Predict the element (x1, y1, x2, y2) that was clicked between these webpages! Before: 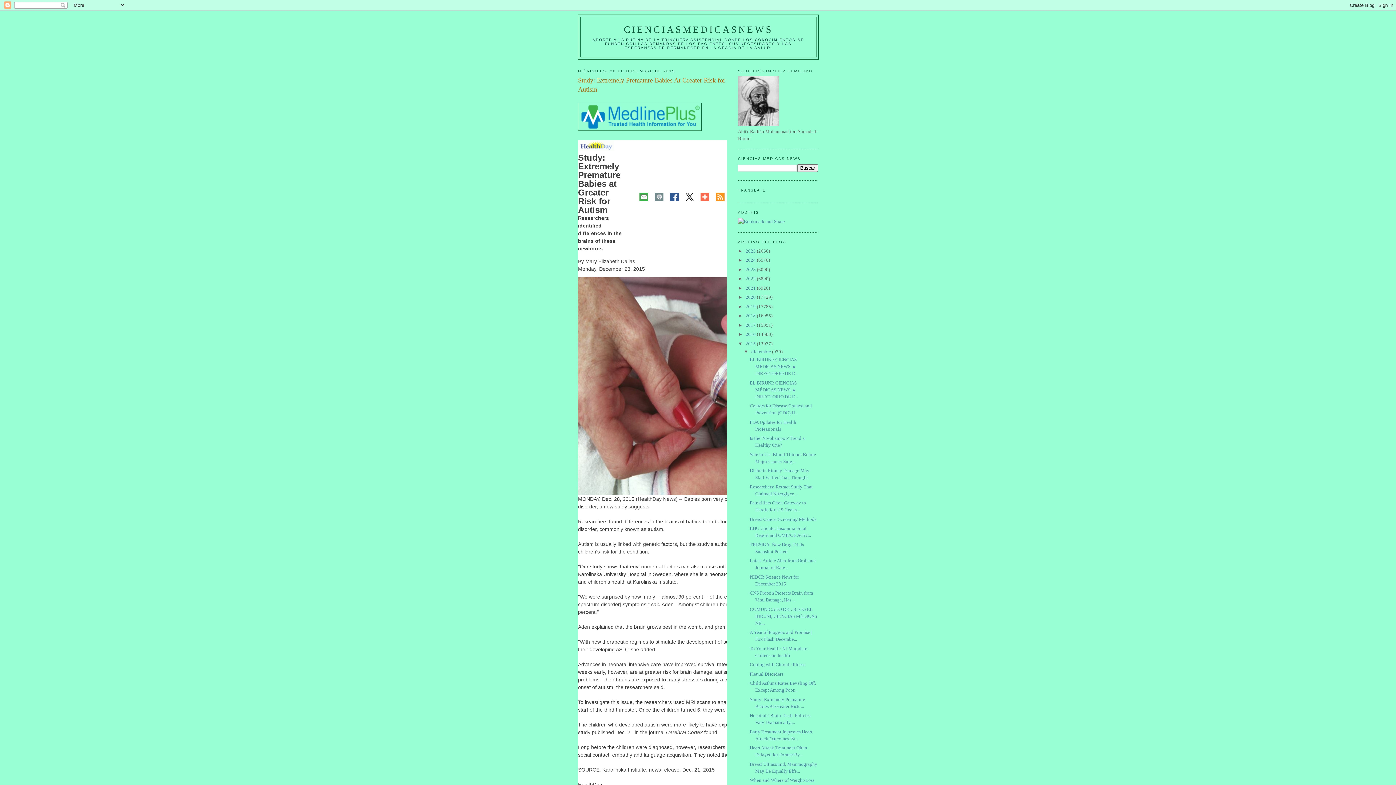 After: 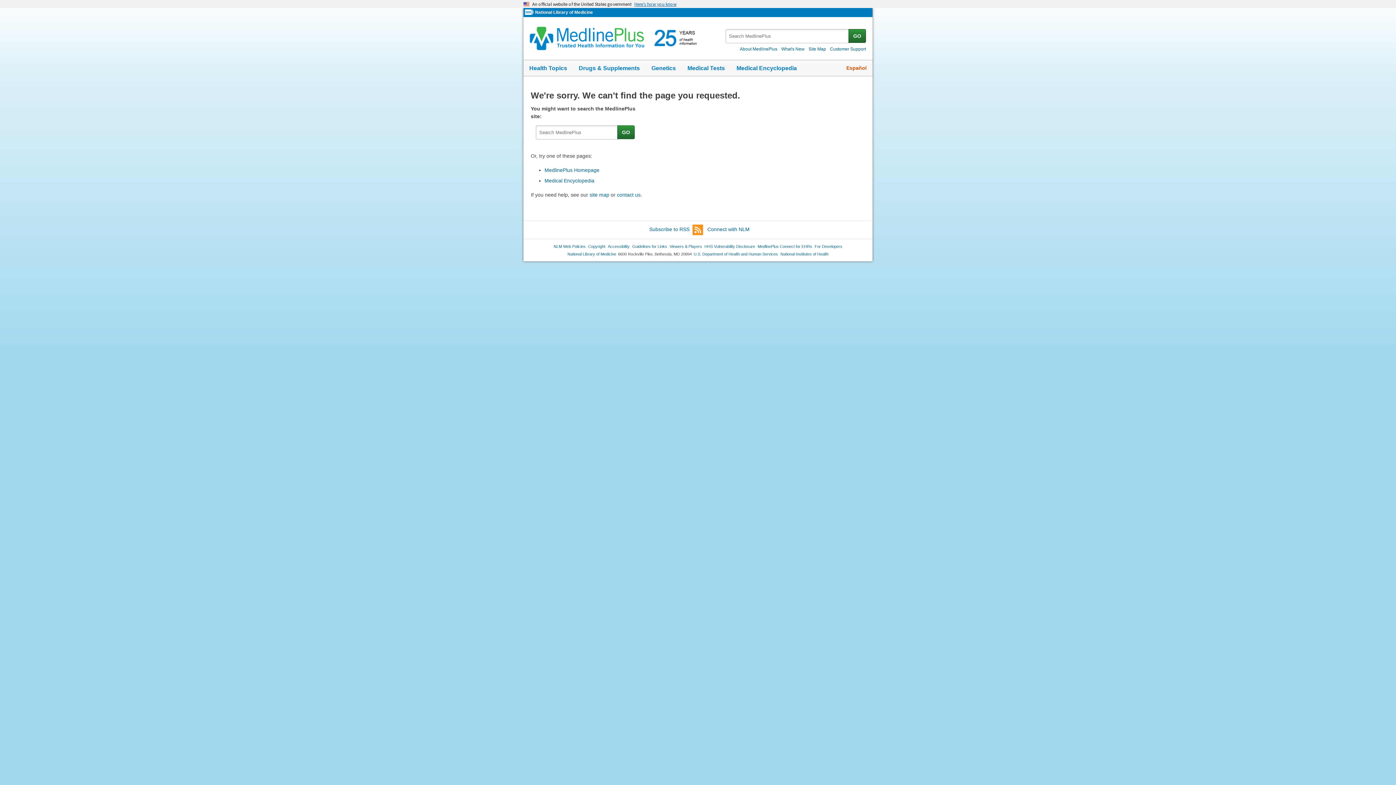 Action: bbox: (713, 191, 727, 202)